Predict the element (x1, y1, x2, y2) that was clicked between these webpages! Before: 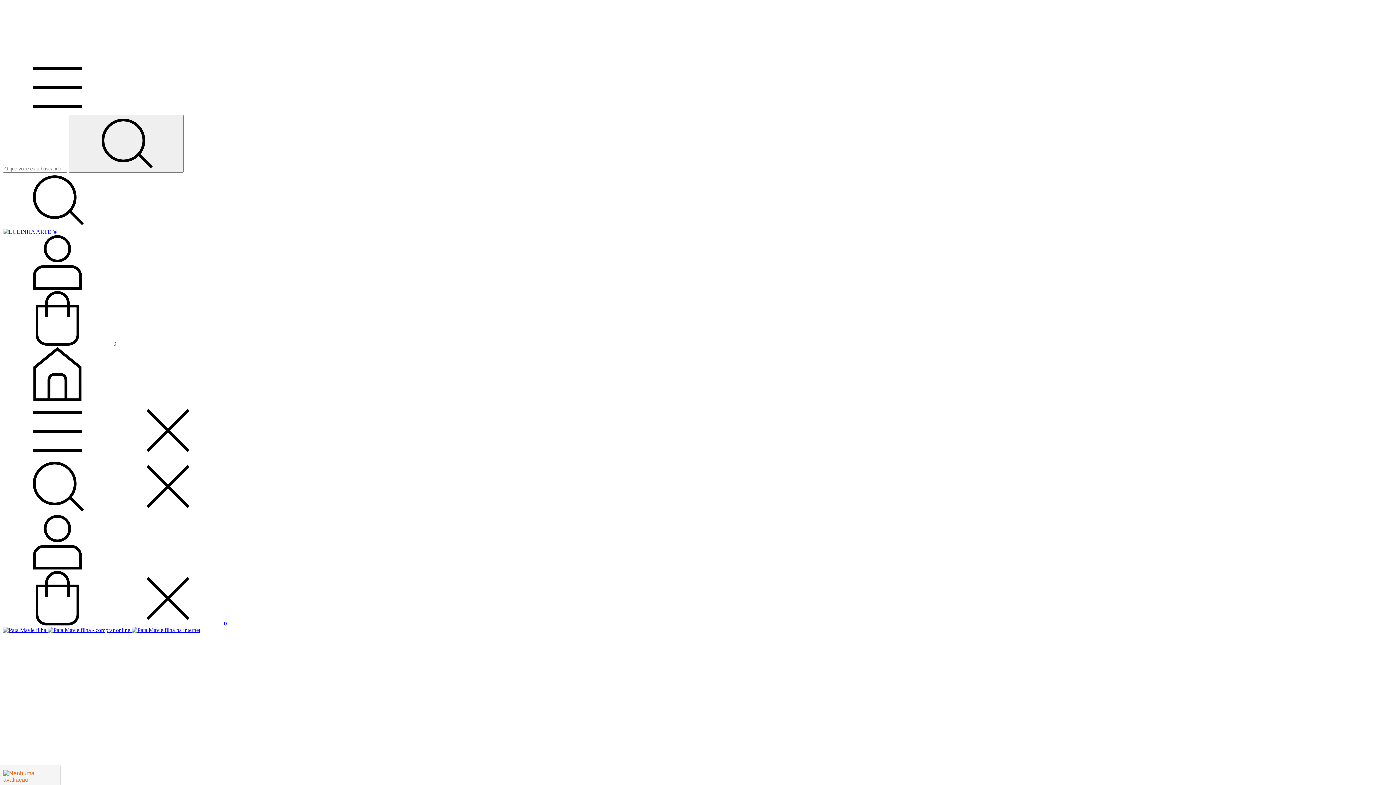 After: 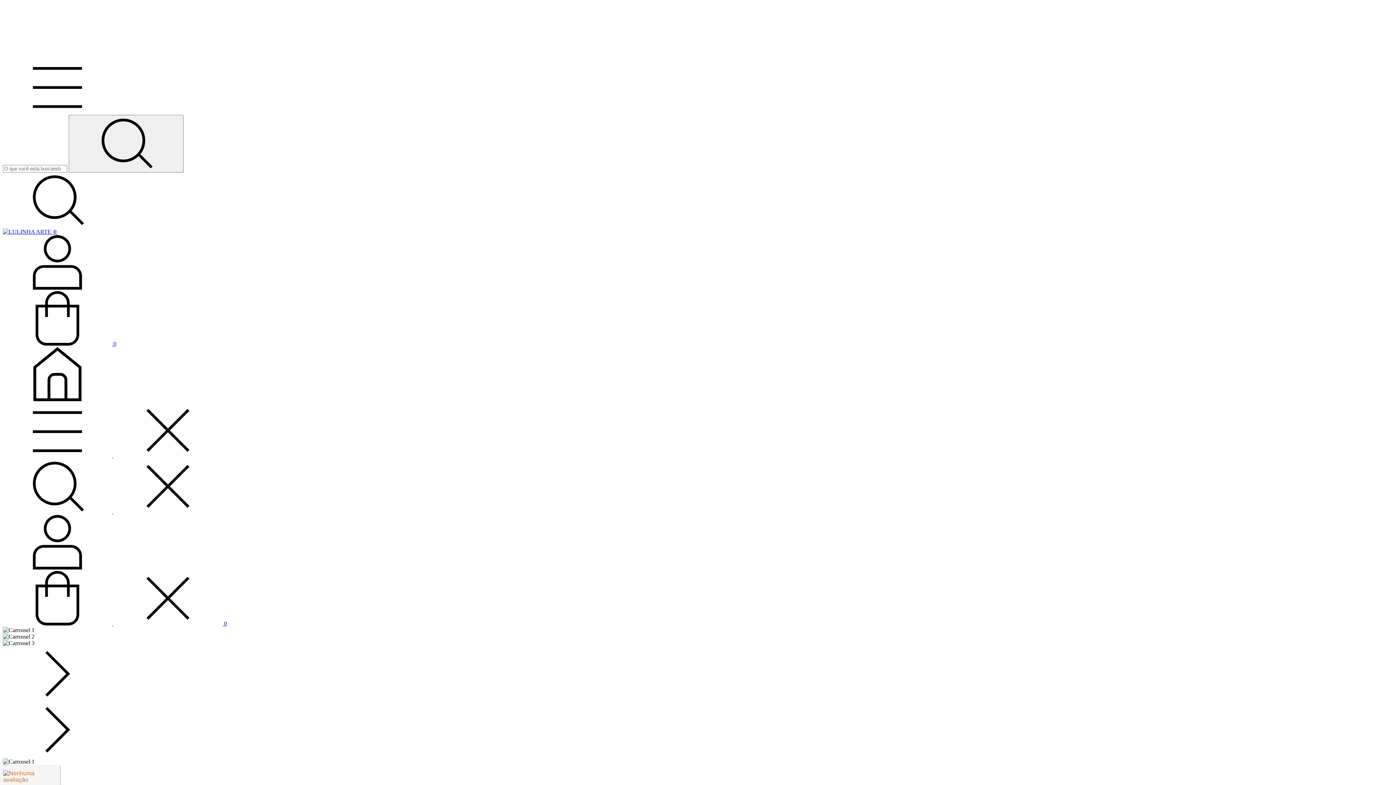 Action: bbox: (2, 228, 57, 234)